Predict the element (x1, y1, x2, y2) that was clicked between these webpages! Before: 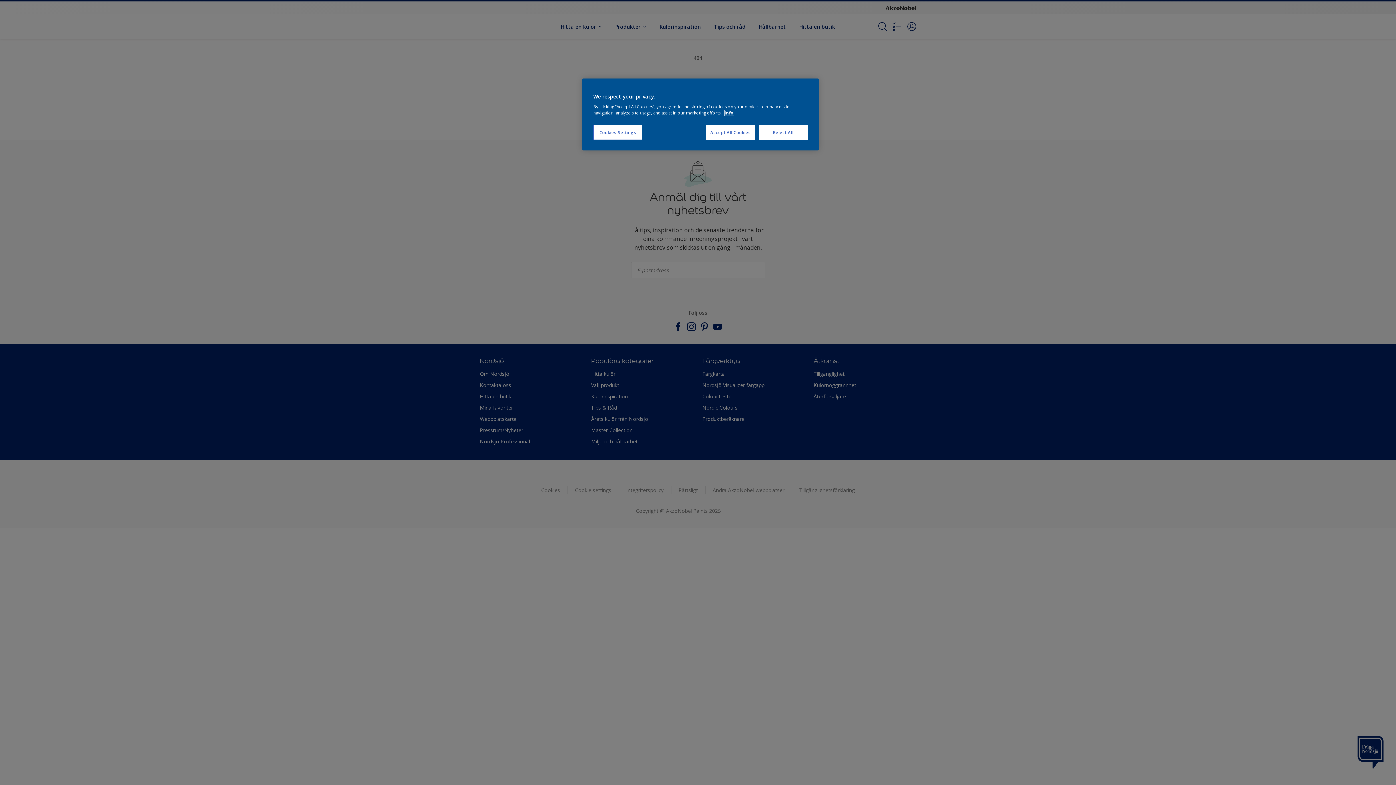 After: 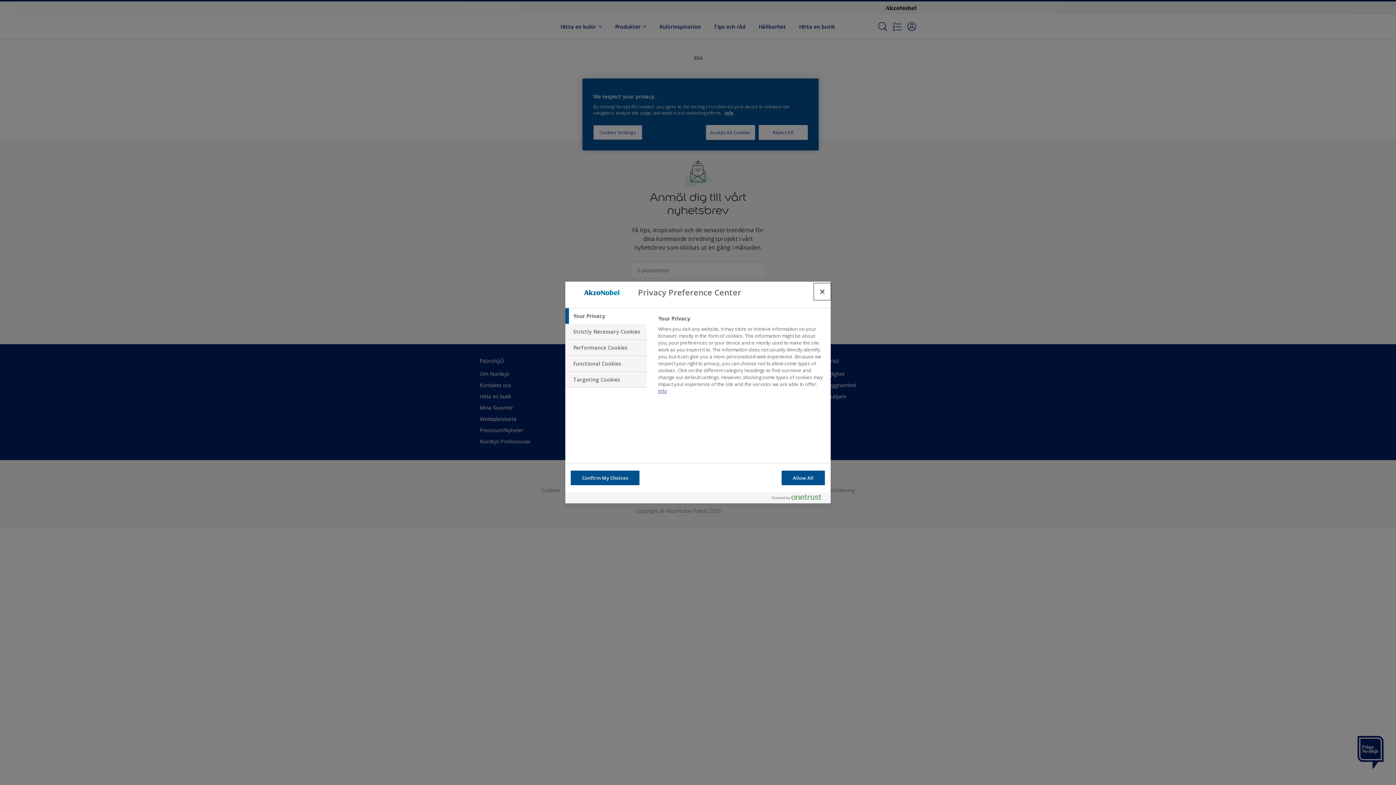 Action: label: Cookies Settings bbox: (593, 125, 642, 140)